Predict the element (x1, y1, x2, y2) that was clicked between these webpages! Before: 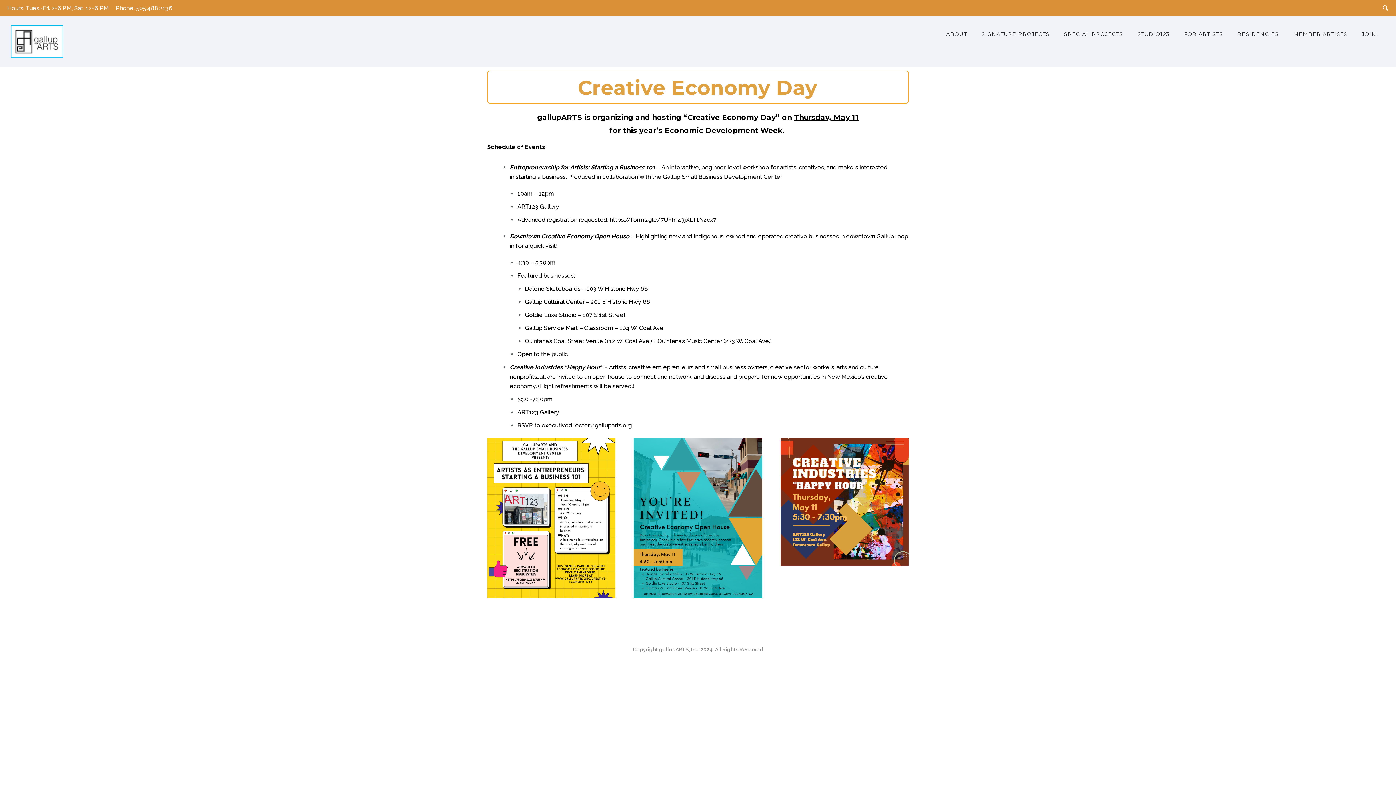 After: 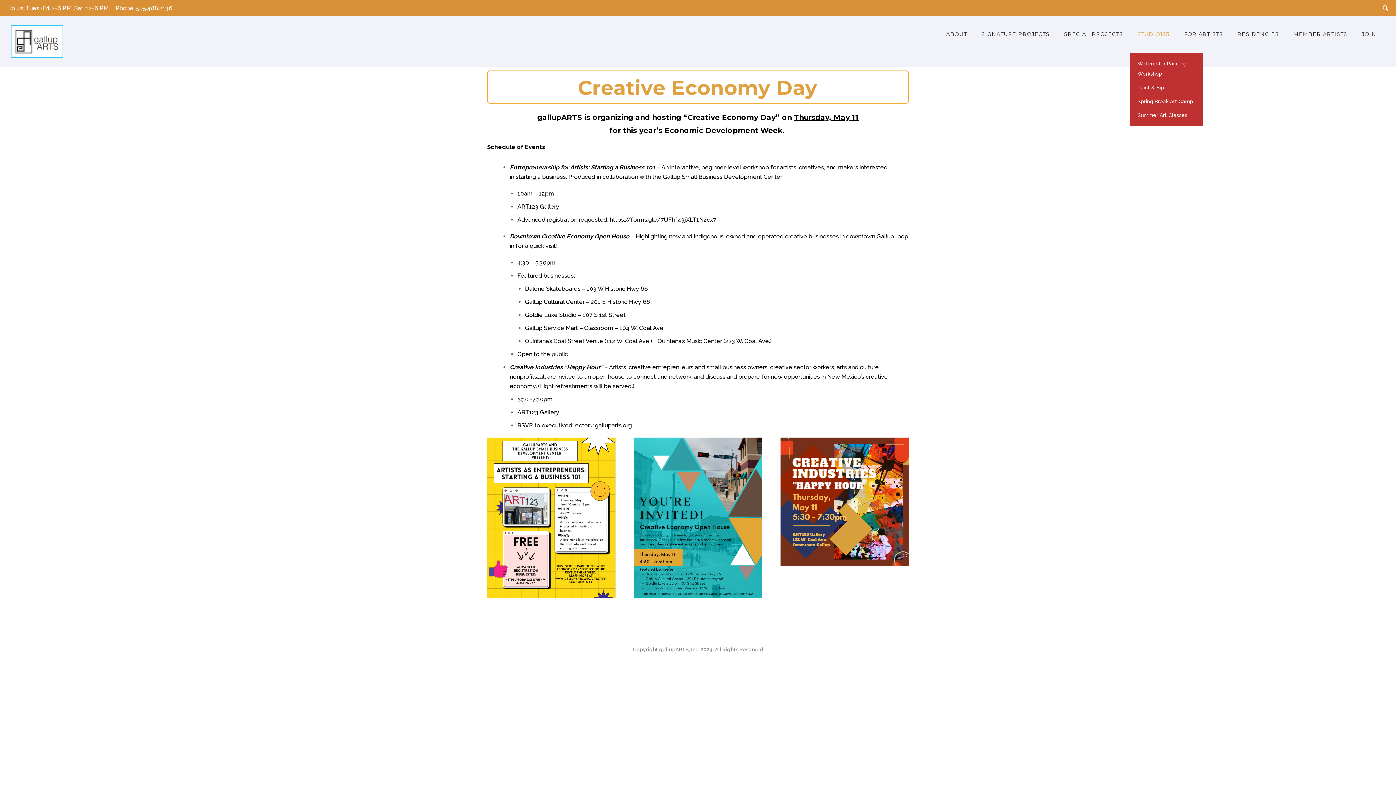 Action: bbox: (1130, 30, 1177, 37) label: STUDIO123